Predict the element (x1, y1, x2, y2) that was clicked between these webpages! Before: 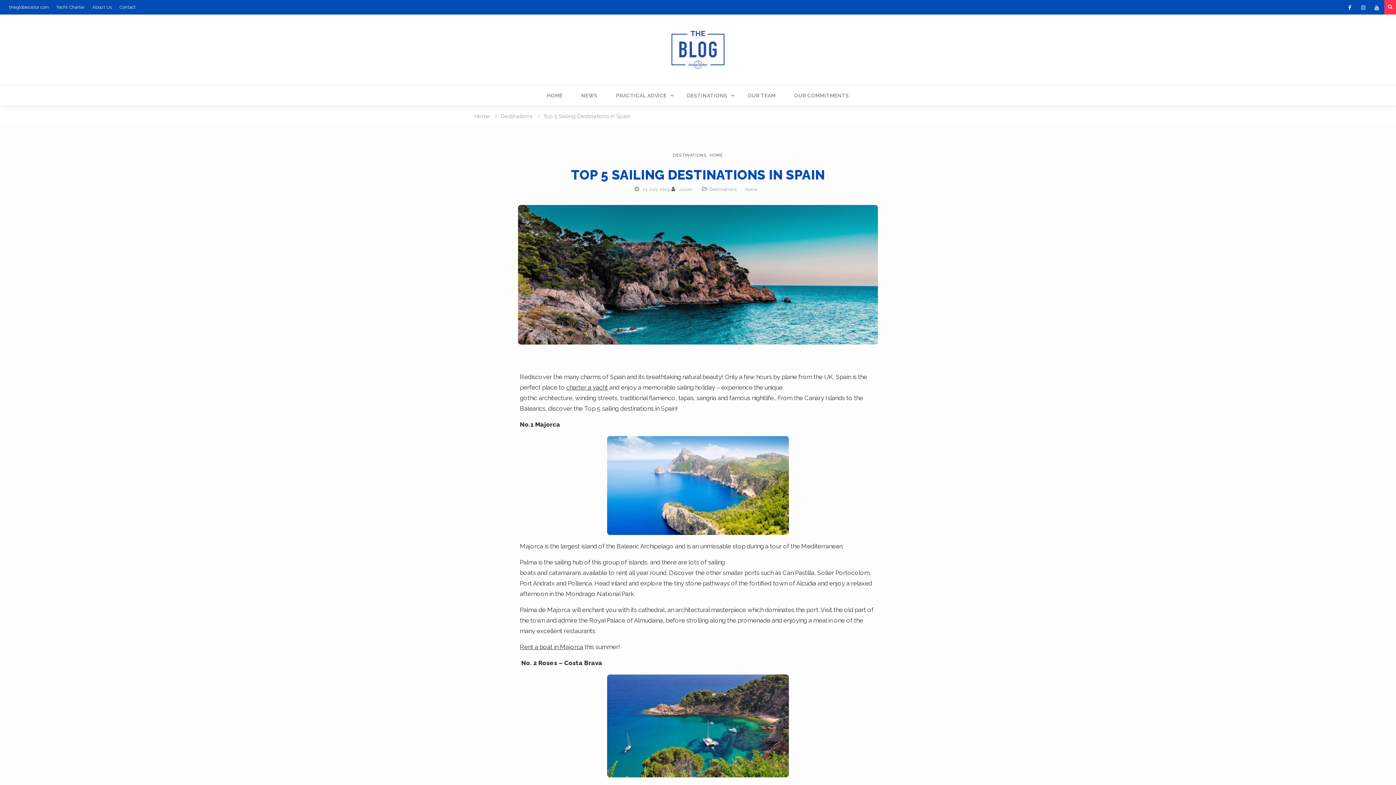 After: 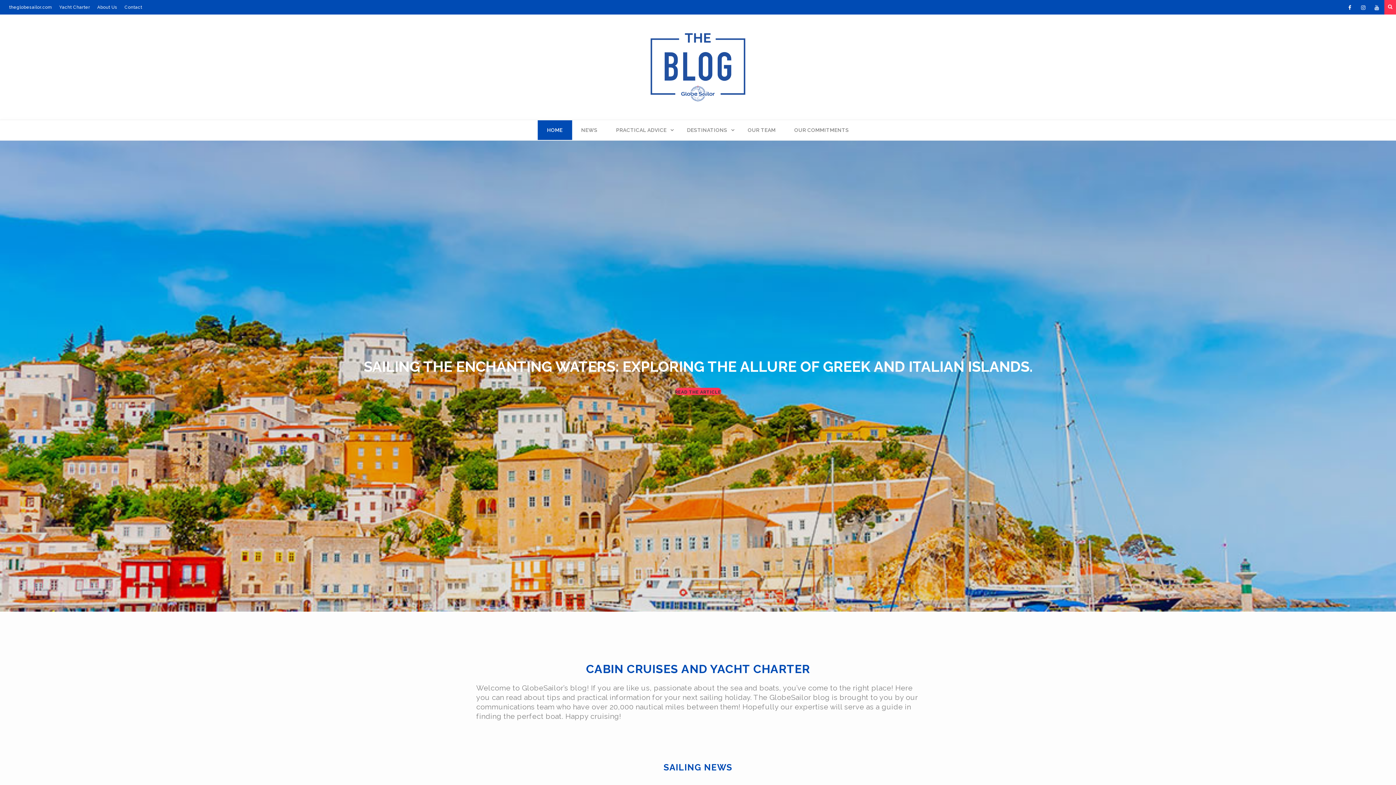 Action: label: Home bbox: (474, 113, 489, 119)